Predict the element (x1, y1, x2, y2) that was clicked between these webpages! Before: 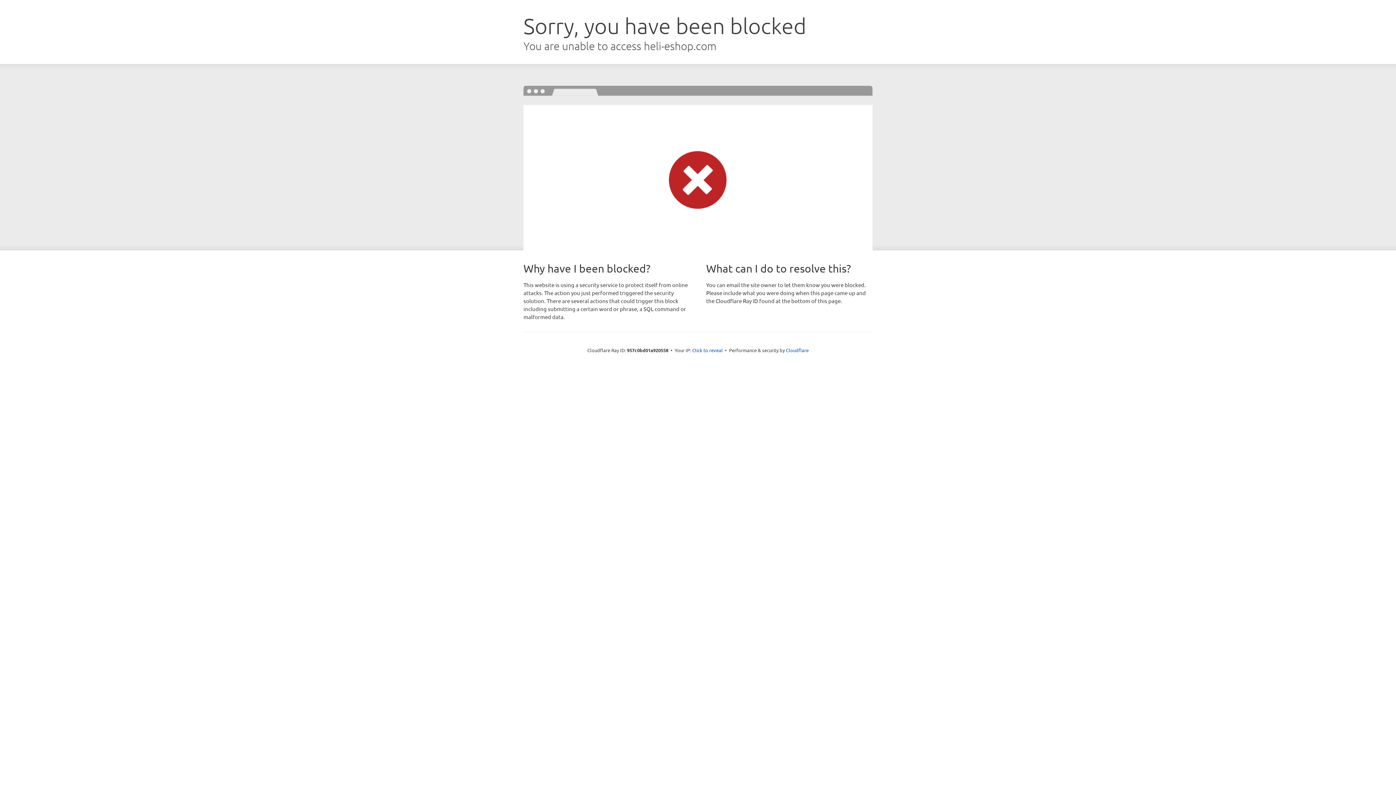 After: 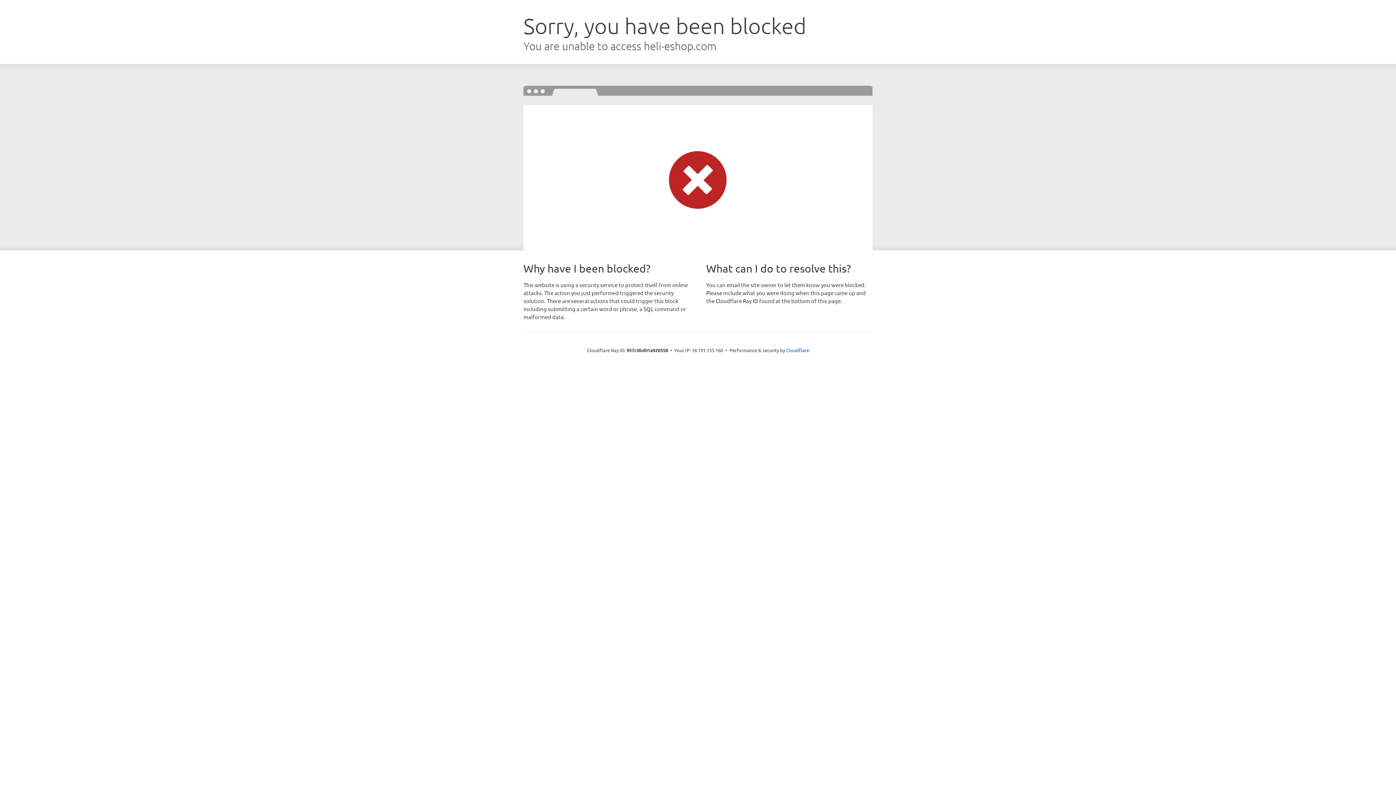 Action: bbox: (692, 346, 722, 353) label: Click to reveal